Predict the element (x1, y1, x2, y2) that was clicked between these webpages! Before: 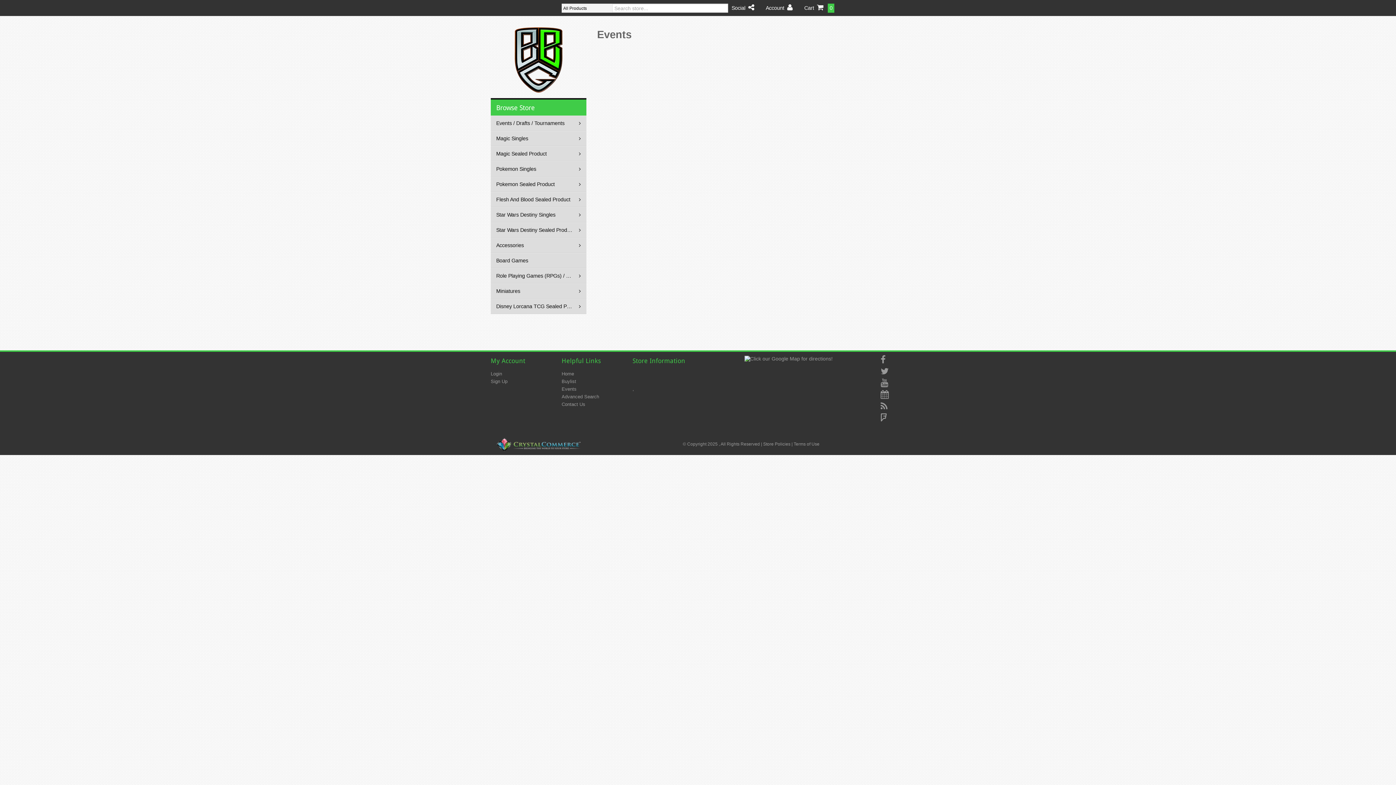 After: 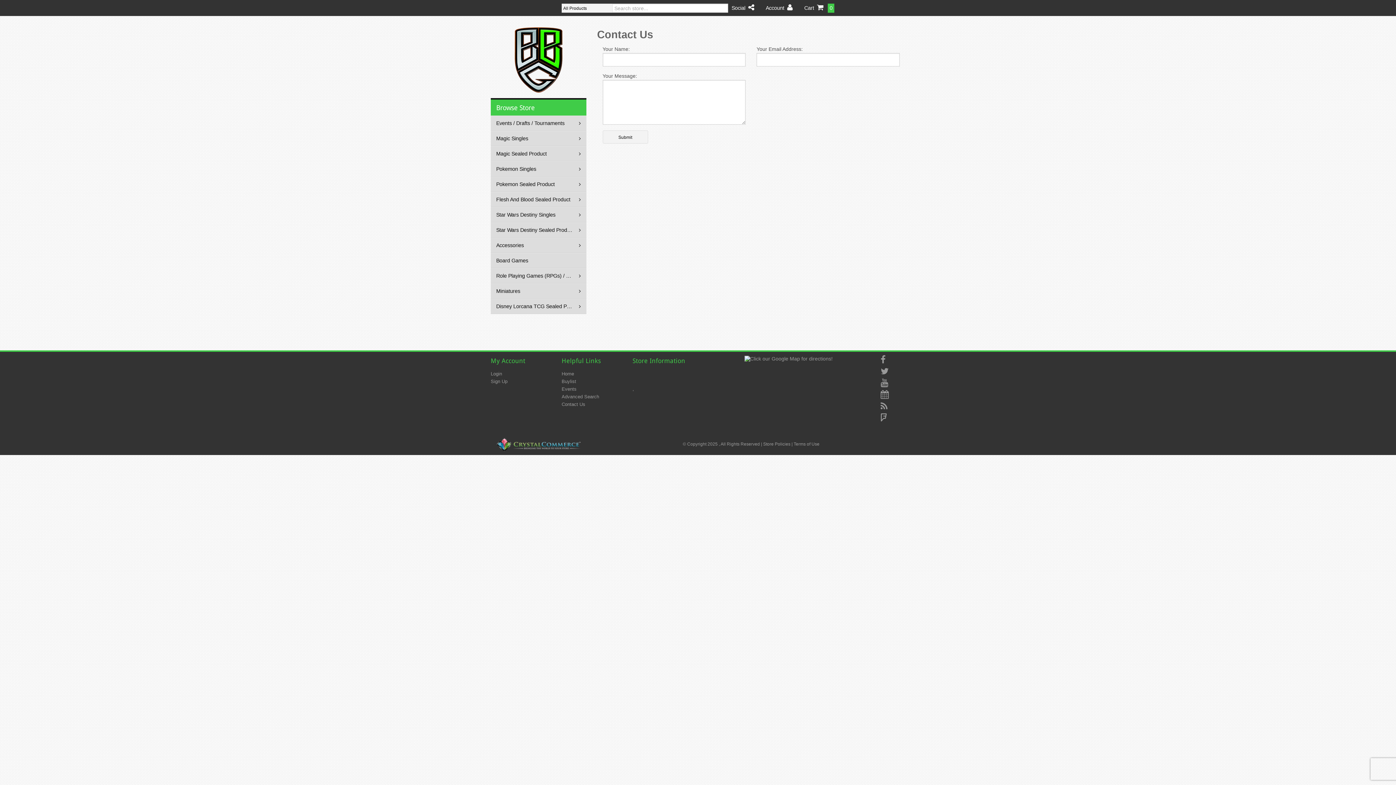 Action: bbox: (561, 401, 585, 407) label: Contact Us